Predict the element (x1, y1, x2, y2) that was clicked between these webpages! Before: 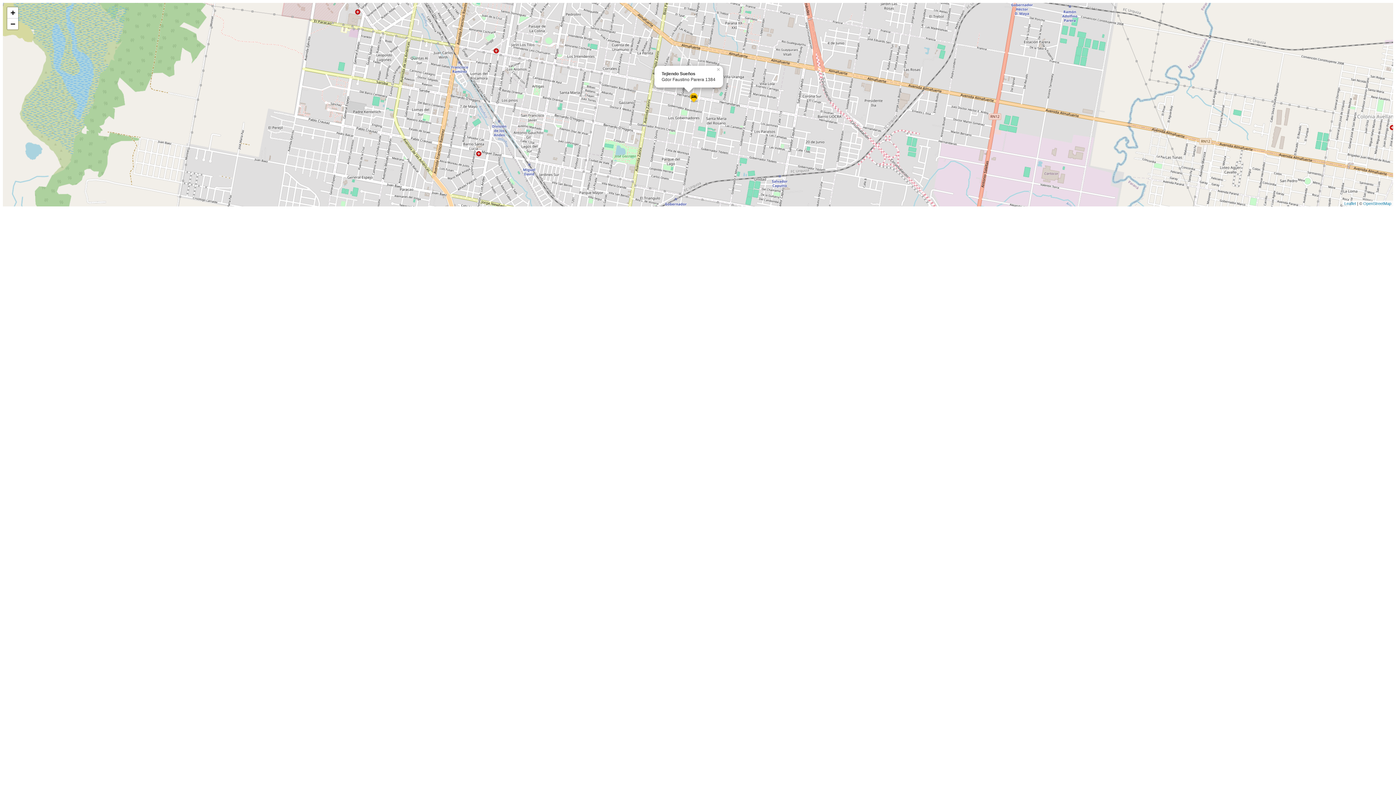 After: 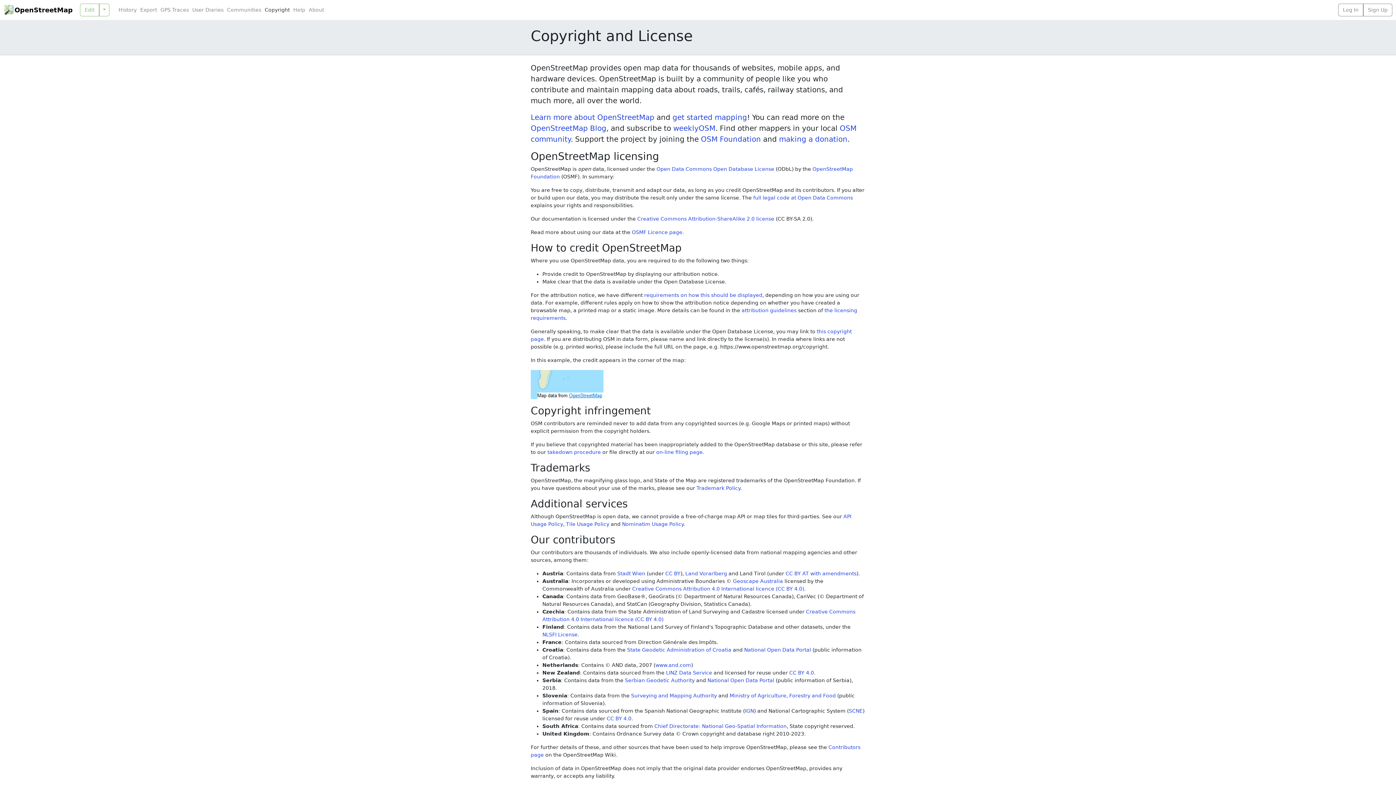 Action: bbox: (1363, 201, 1391, 205) label: OpenStreetMap